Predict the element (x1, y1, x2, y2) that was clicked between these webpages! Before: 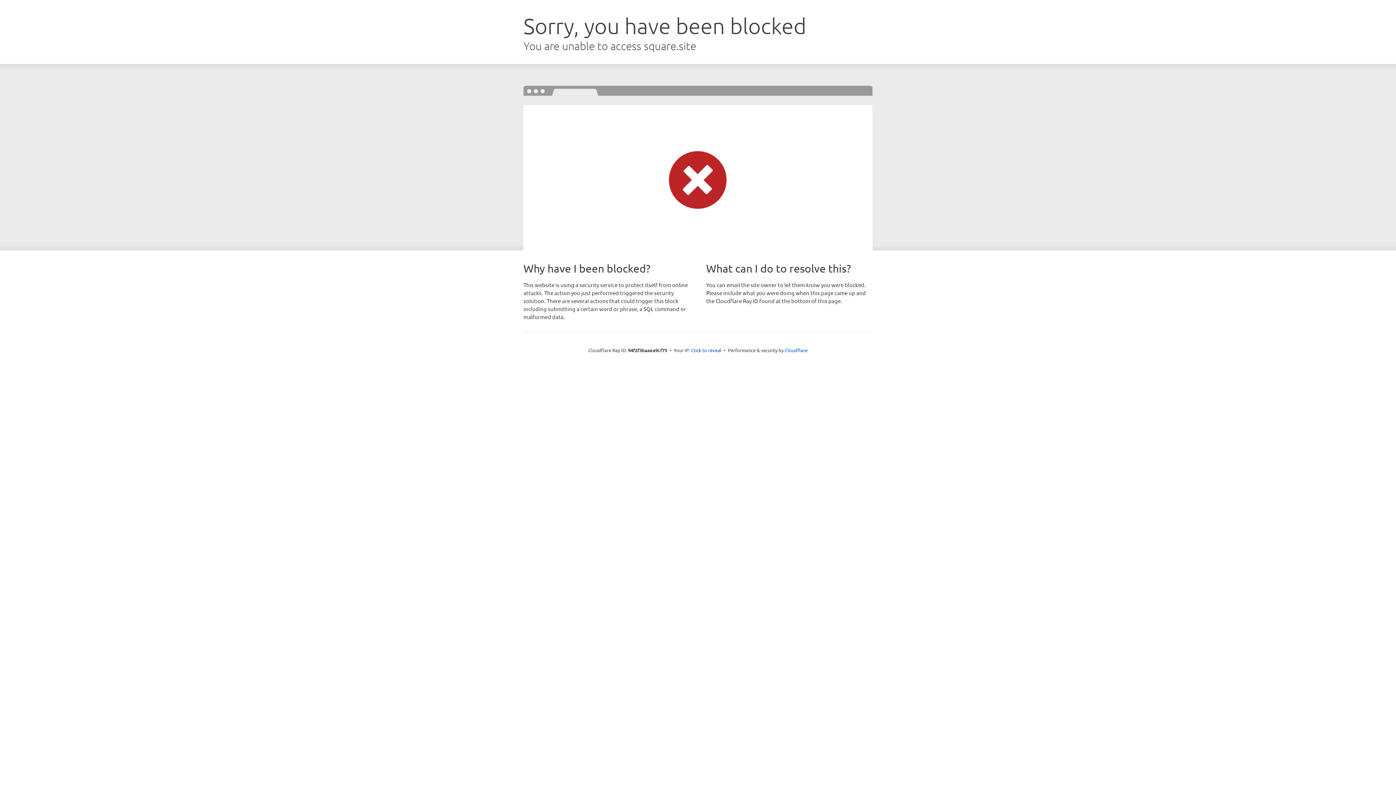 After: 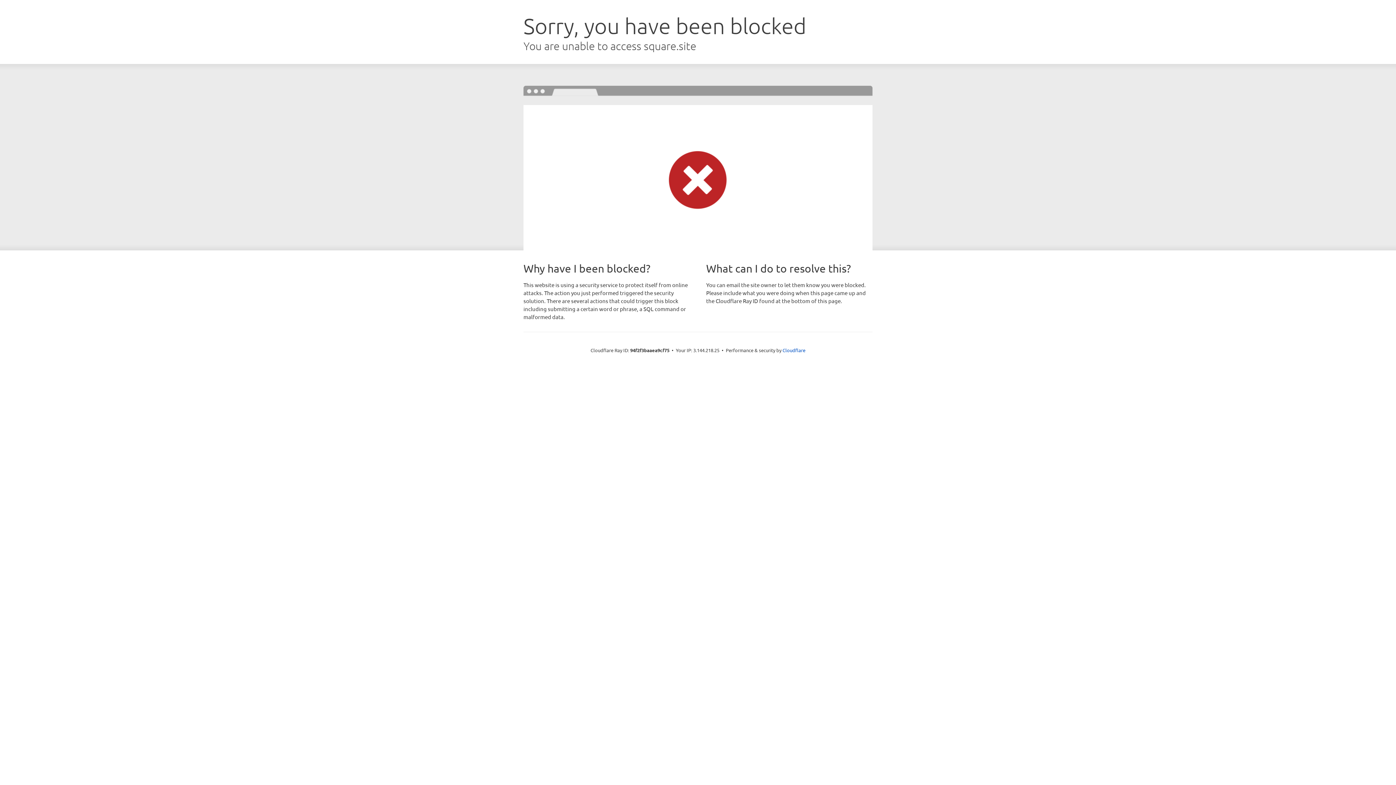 Action: bbox: (691, 346, 721, 353) label: Click to reveal